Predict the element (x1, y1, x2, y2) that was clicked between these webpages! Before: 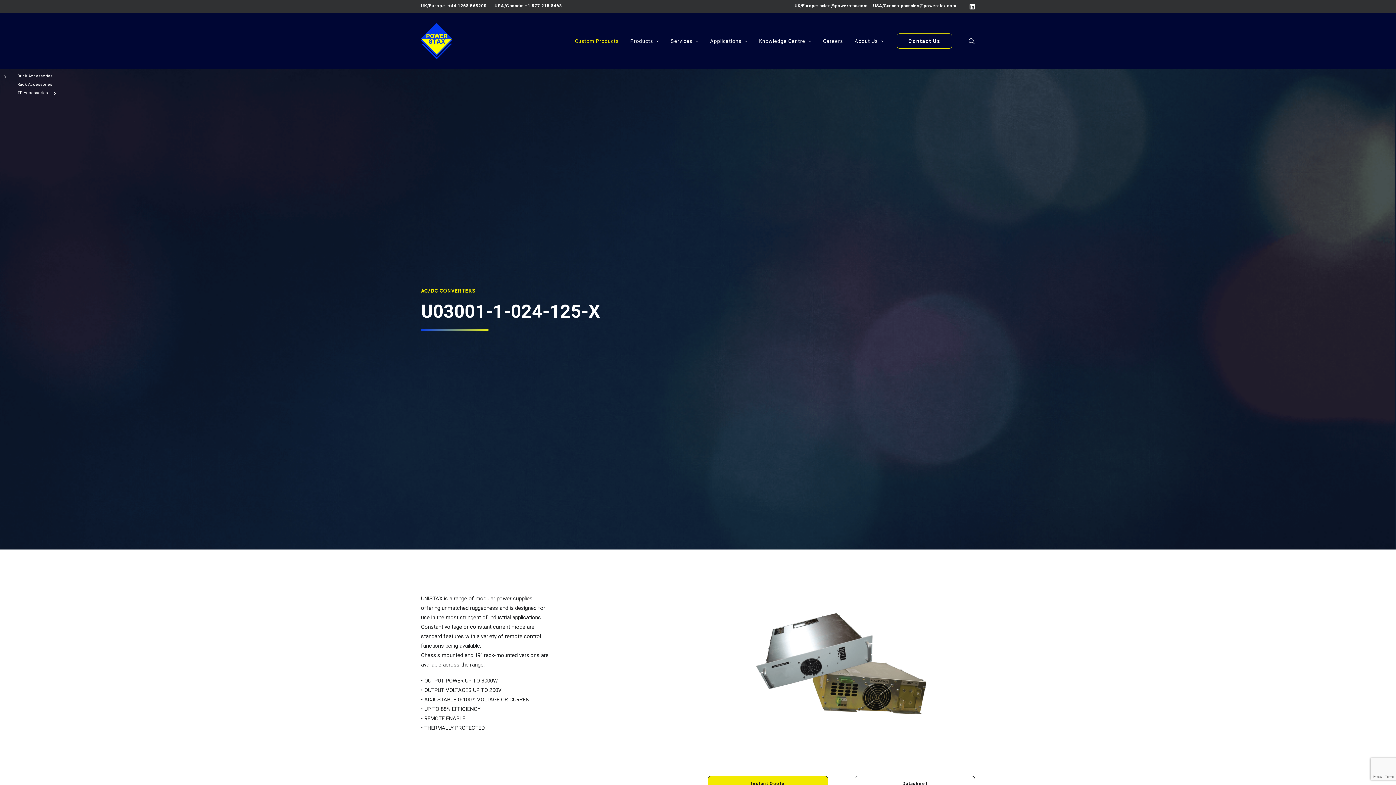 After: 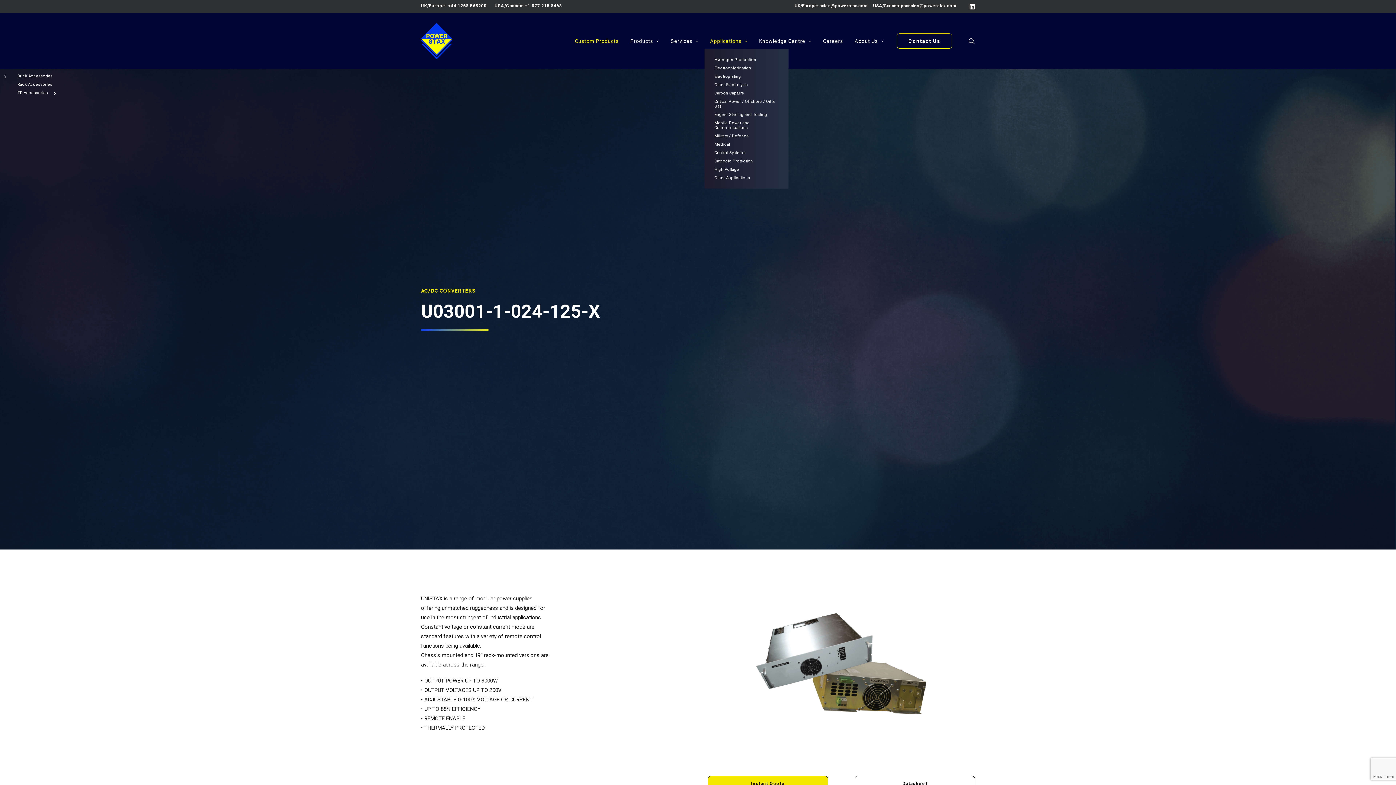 Action: bbox: (705, 13, 752, 69) label: Applications